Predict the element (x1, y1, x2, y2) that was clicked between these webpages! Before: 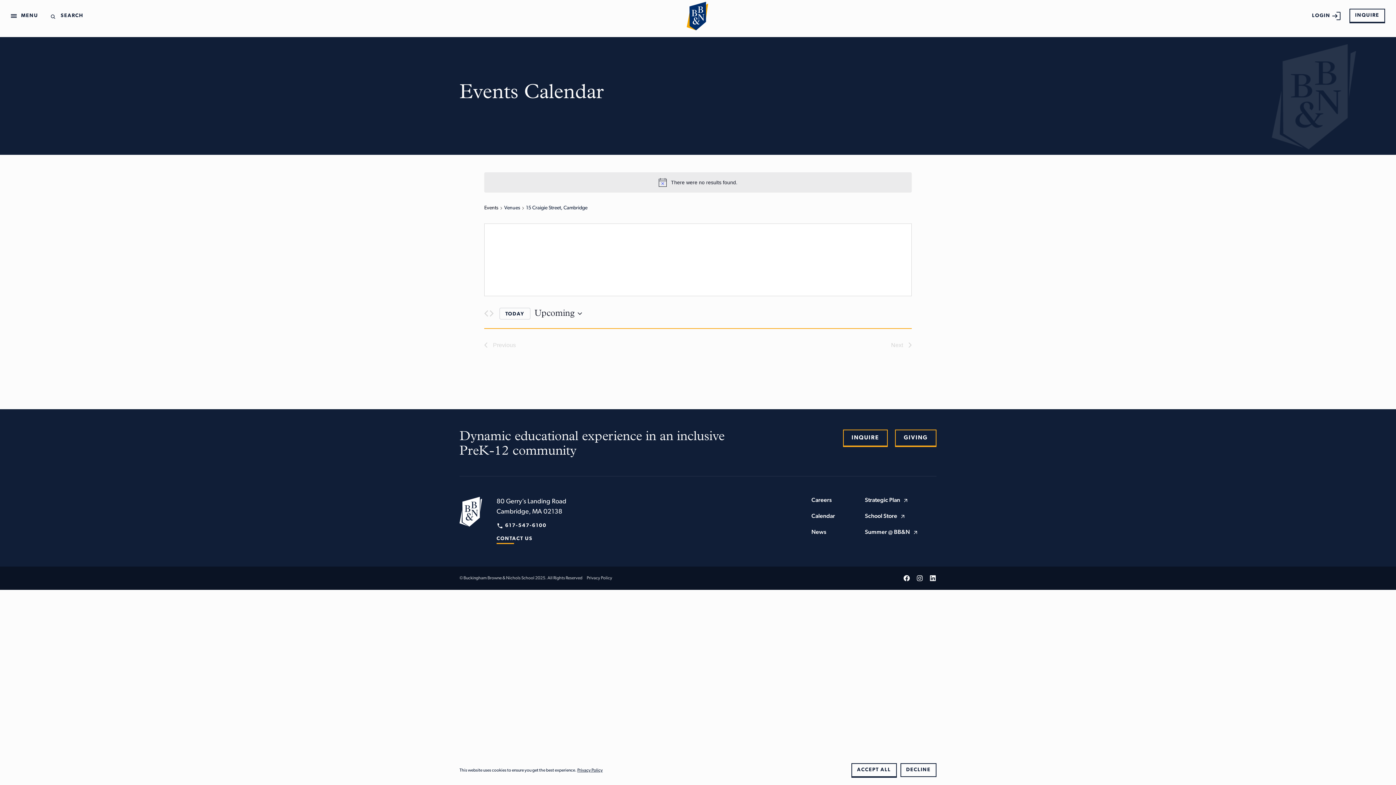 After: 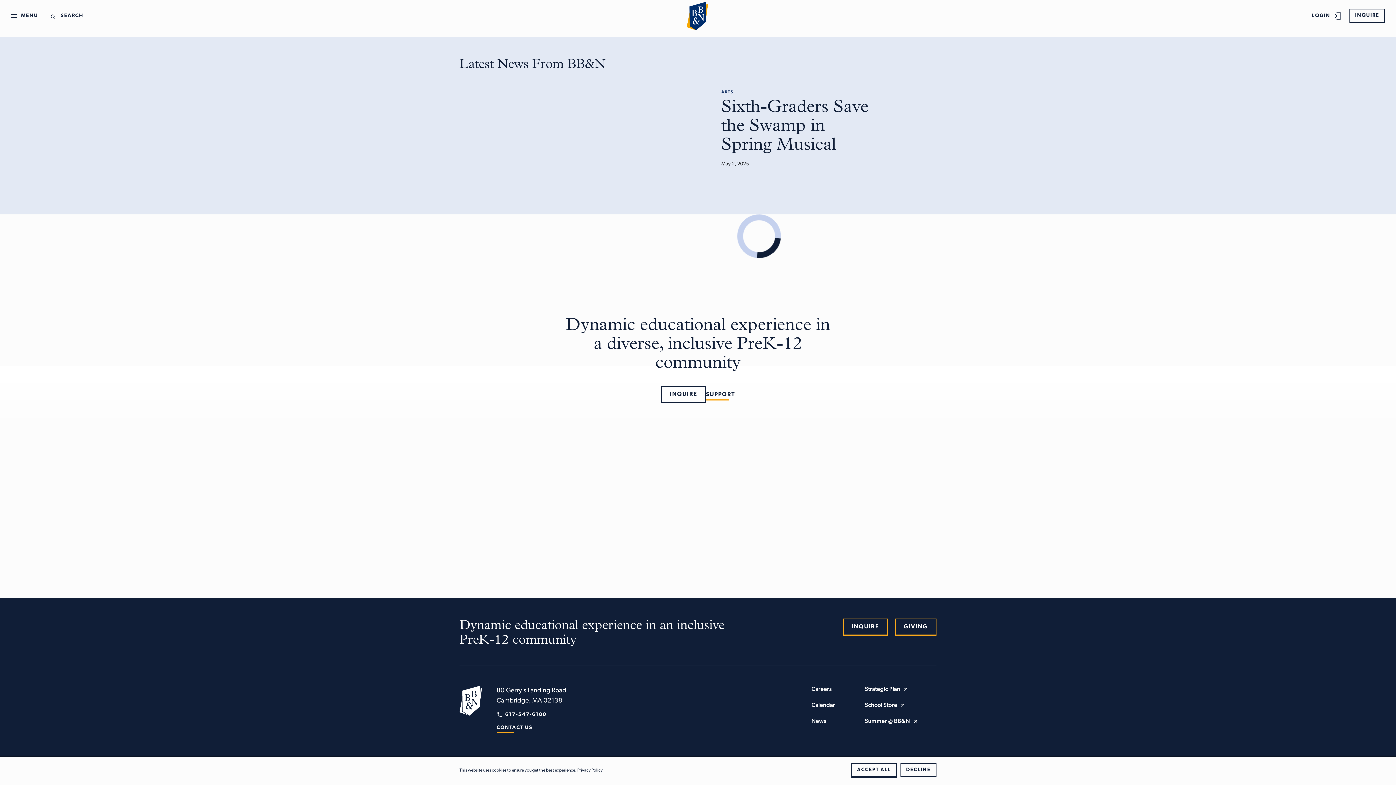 Action: label: News bbox: (811, 529, 835, 536)